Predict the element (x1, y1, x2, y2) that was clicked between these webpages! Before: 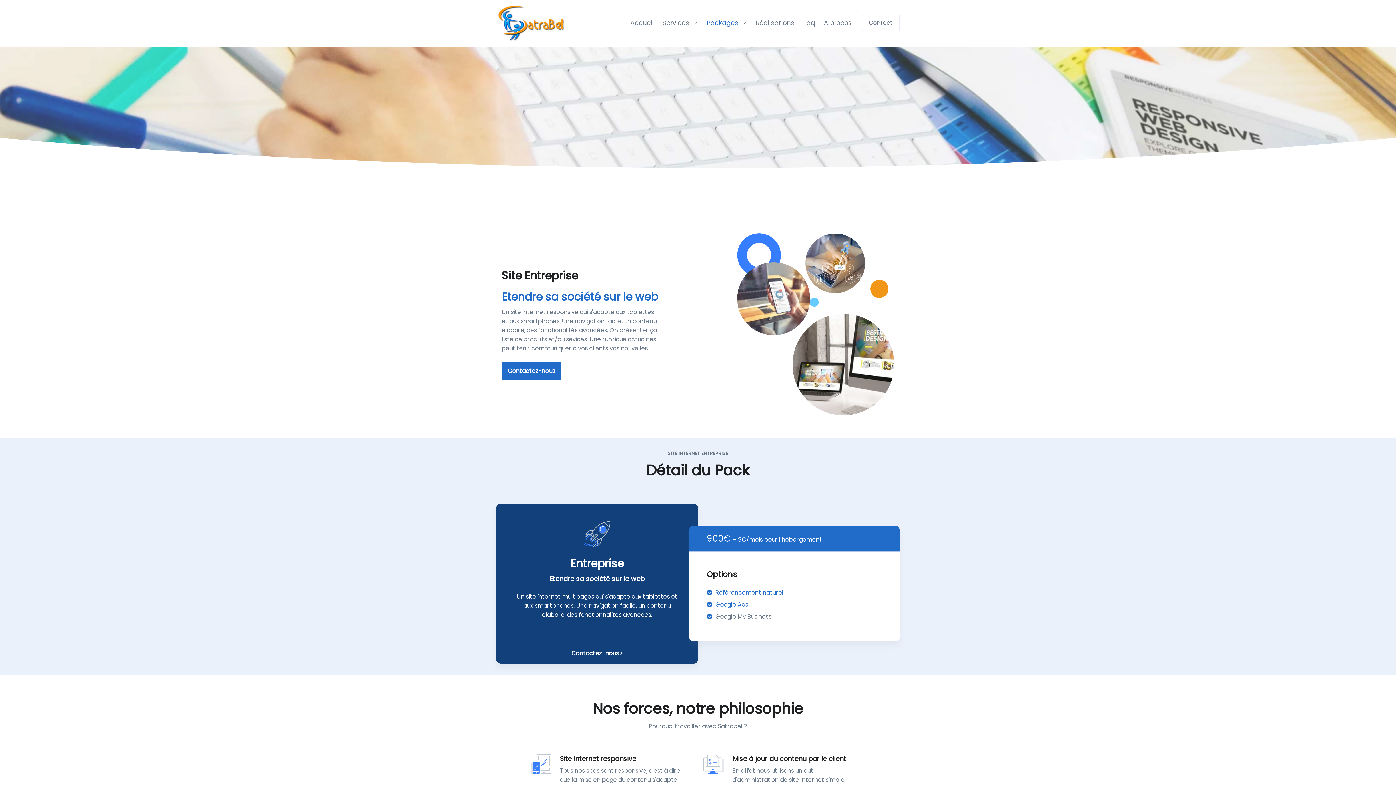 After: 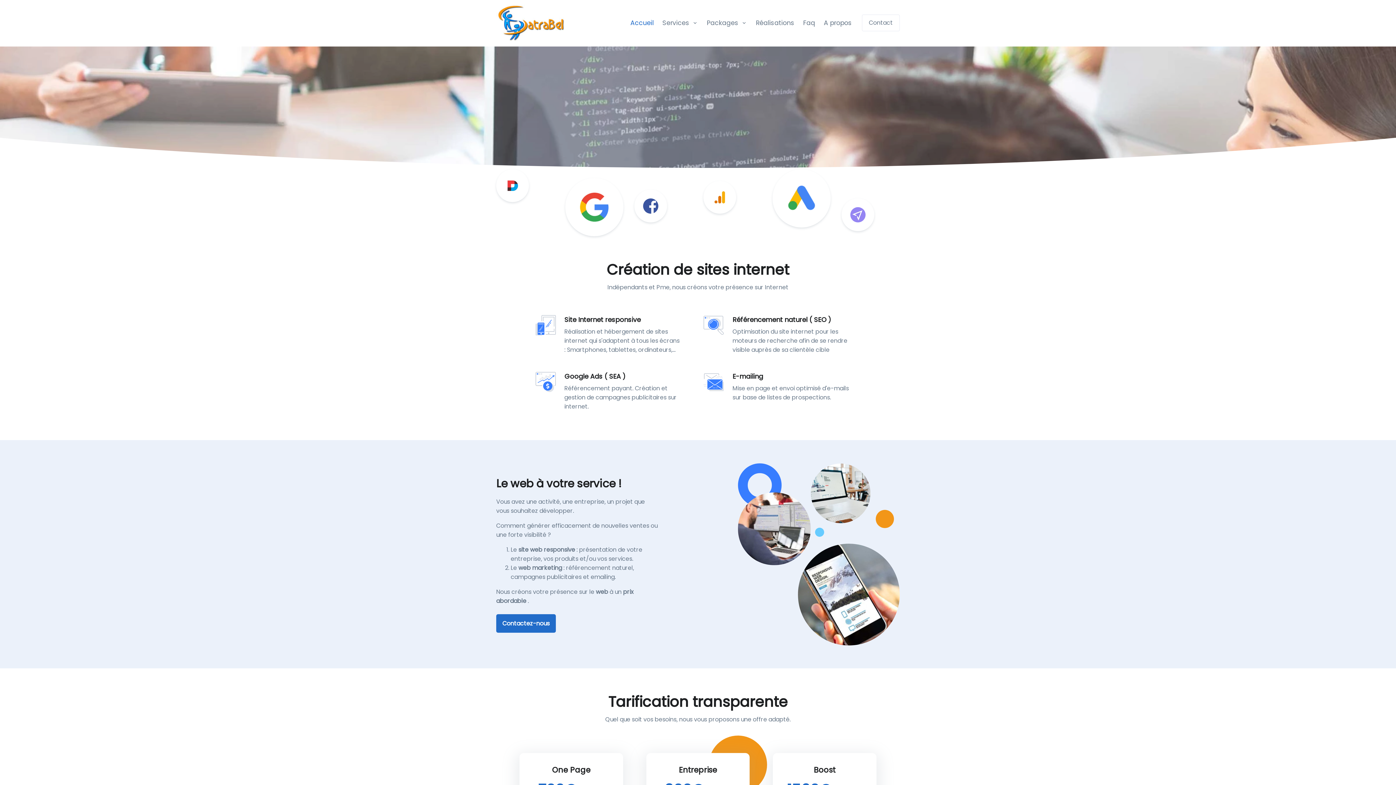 Action: label: Accueil bbox: (630, 9, 658, 36)